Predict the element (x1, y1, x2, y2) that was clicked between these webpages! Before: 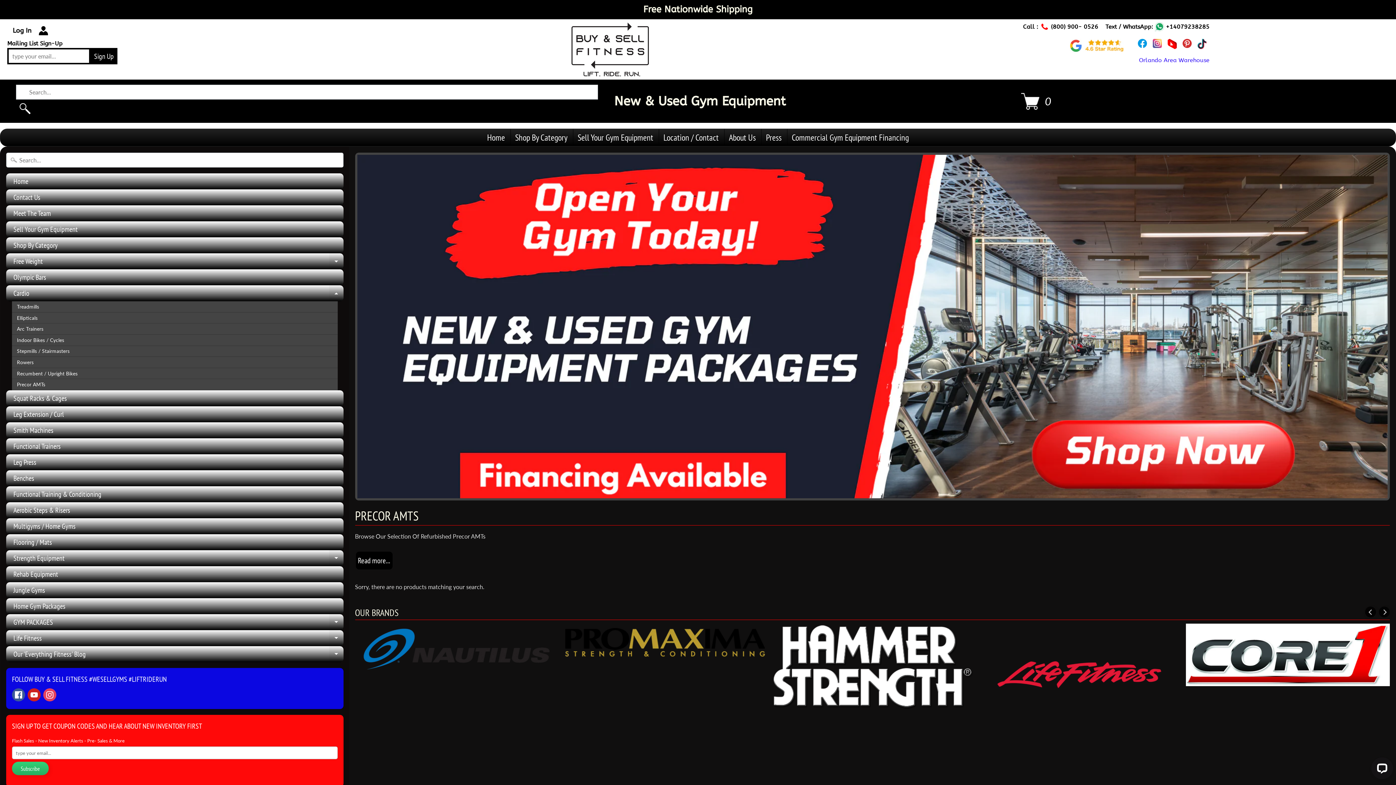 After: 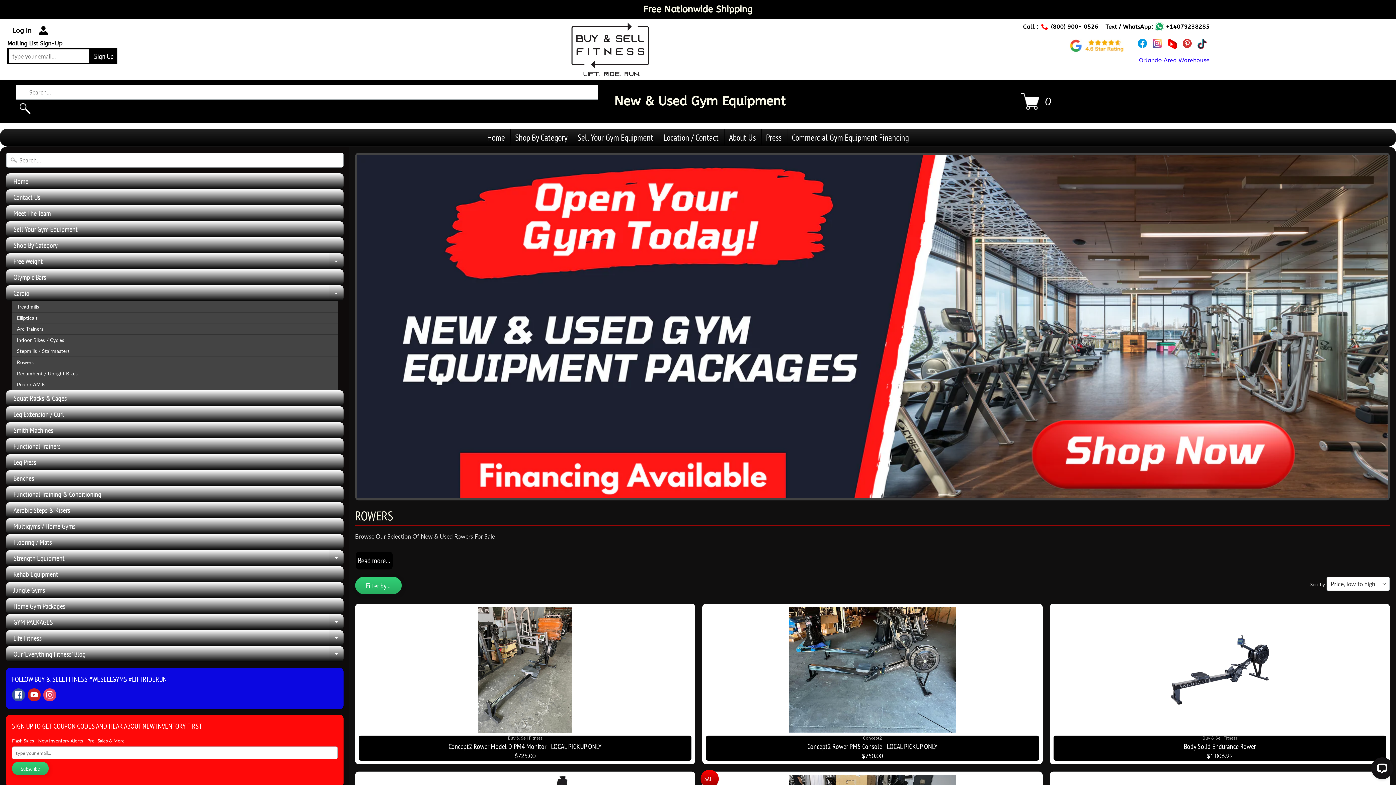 Action: label: Rowers bbox: (12, 357, 337, 368)